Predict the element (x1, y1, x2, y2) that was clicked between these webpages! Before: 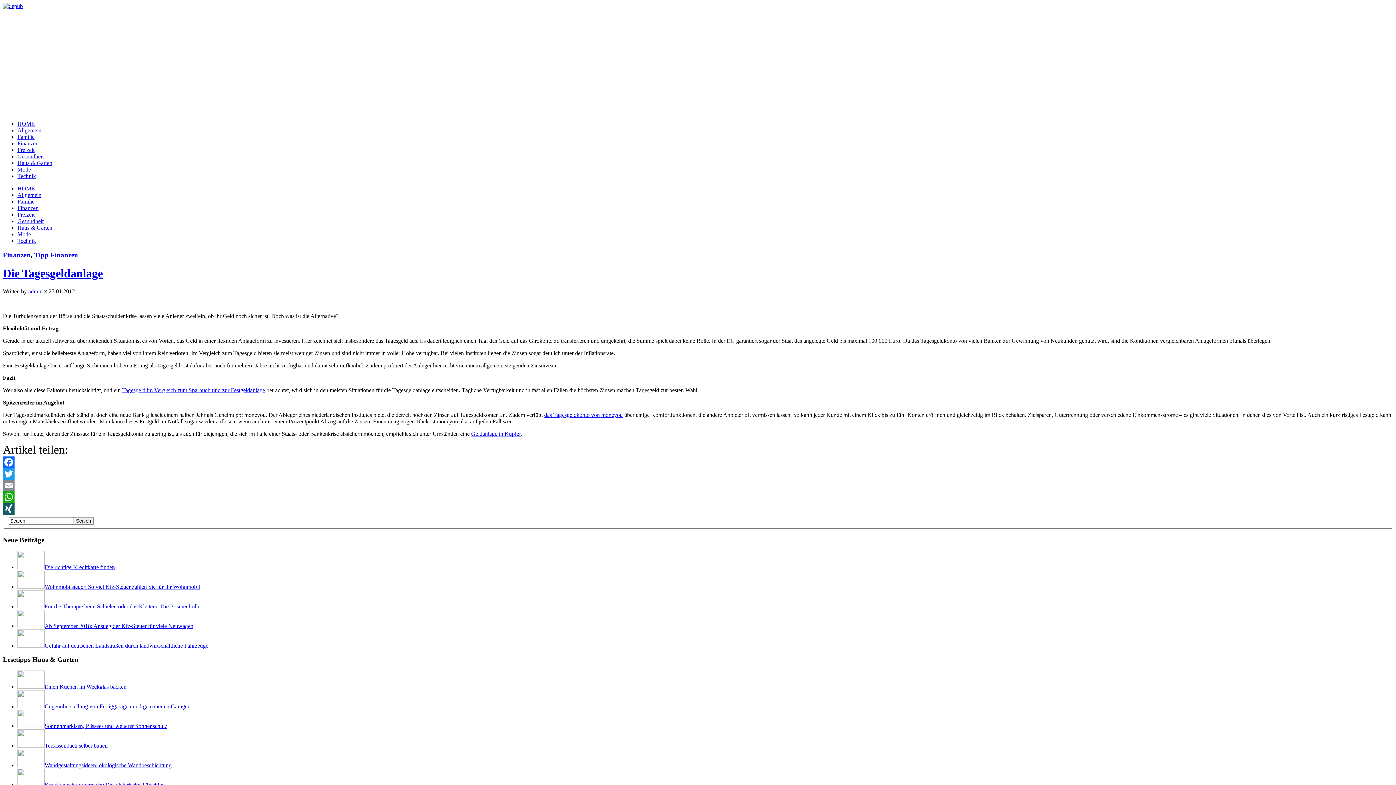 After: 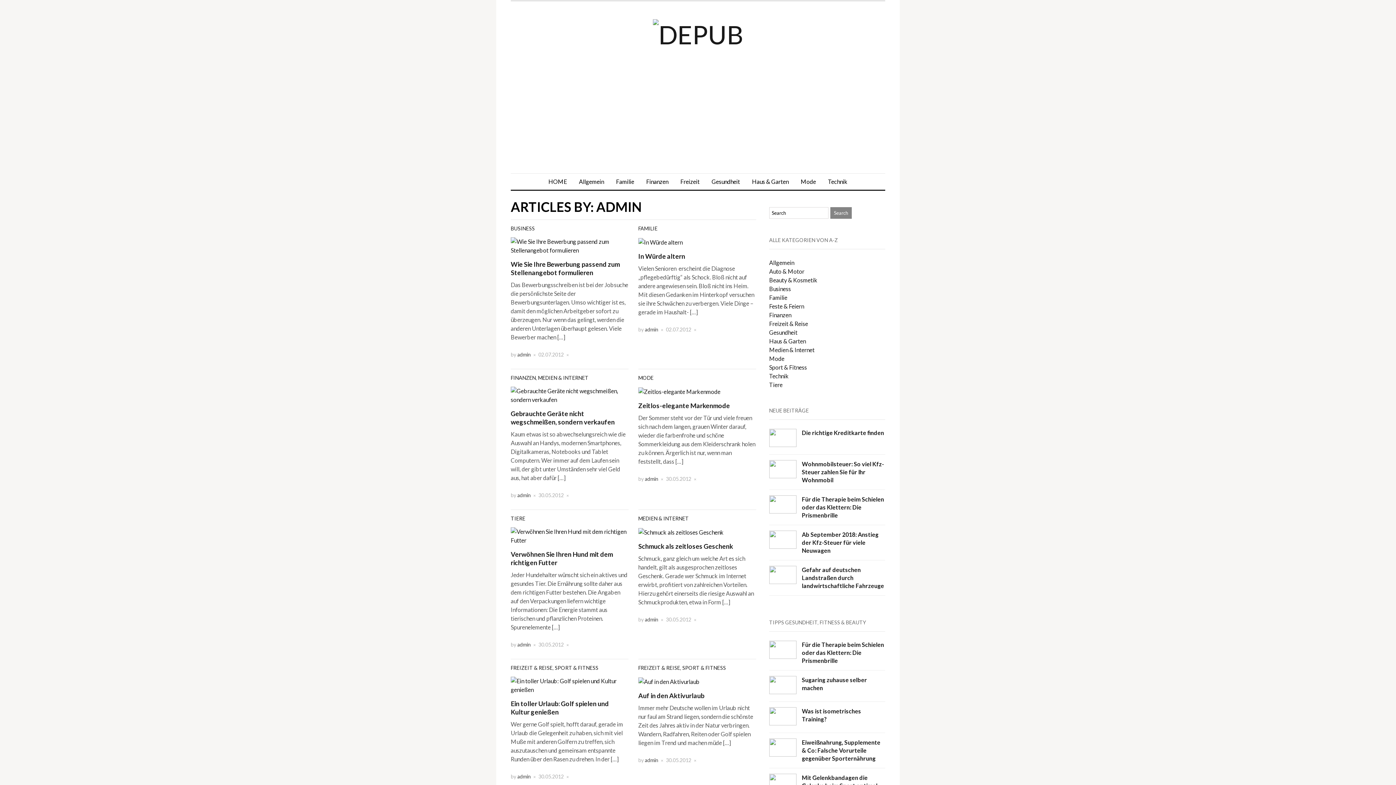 Action: label: admin bbox: (28, 288, 42, 294)